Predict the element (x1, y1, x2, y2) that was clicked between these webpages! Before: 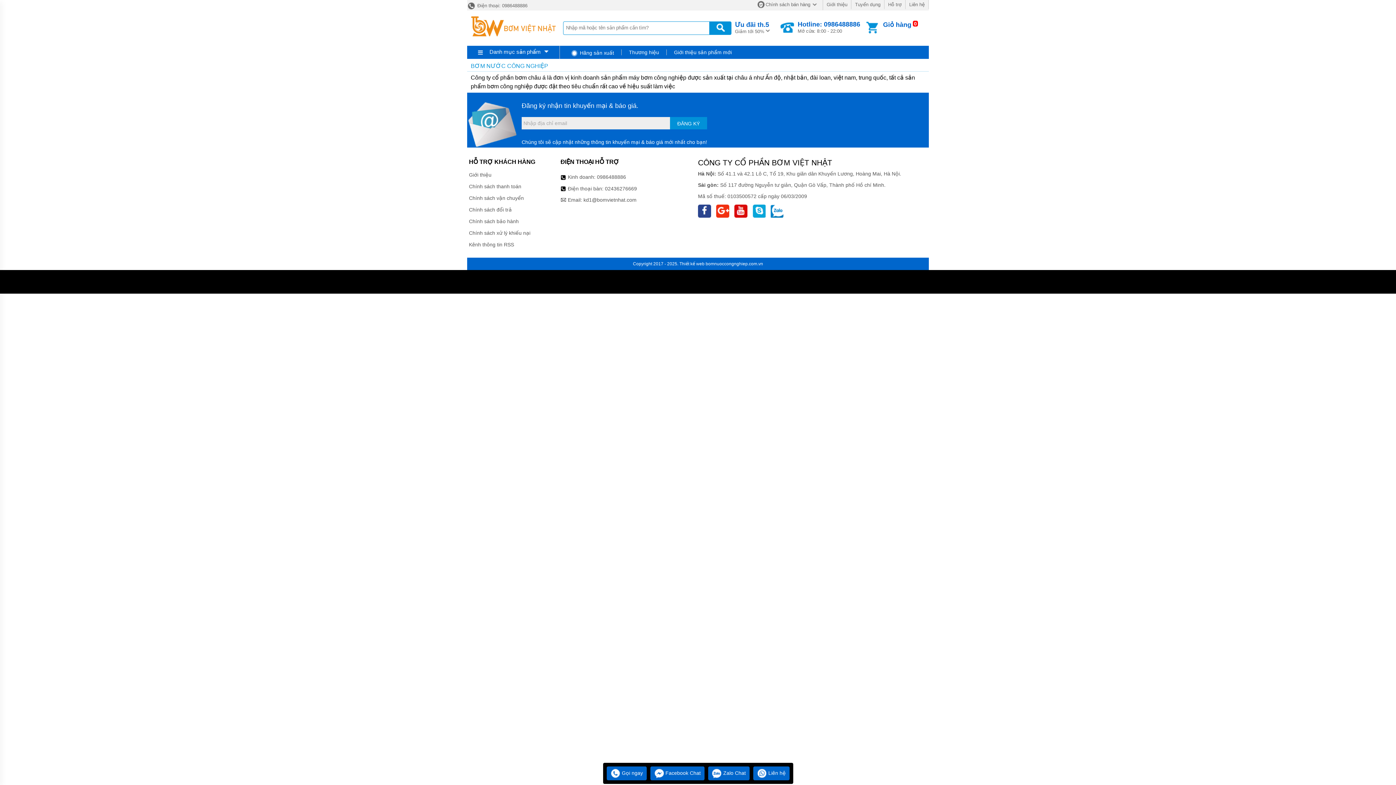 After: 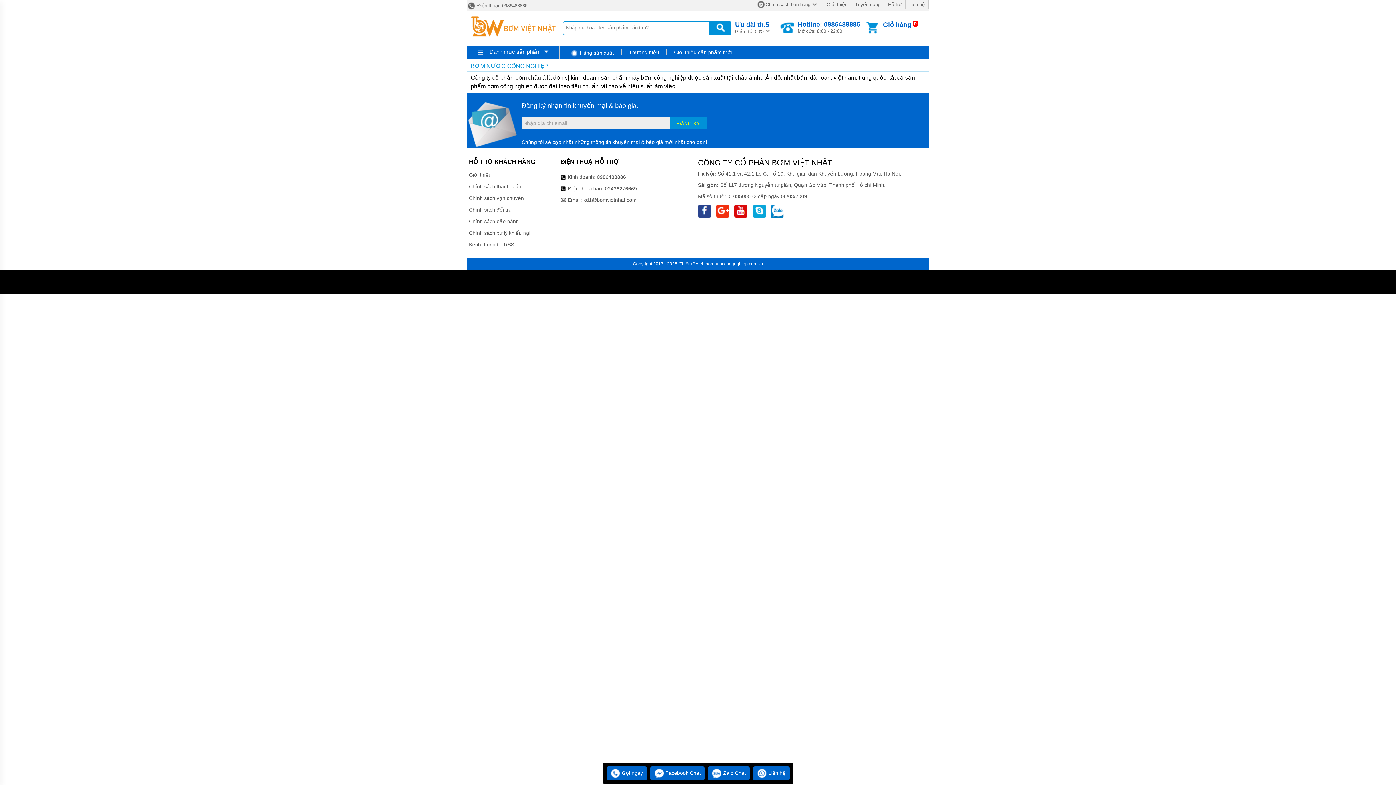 Action: bbox: (670, 120, 707, 127) label: ĐĂNG KÝ